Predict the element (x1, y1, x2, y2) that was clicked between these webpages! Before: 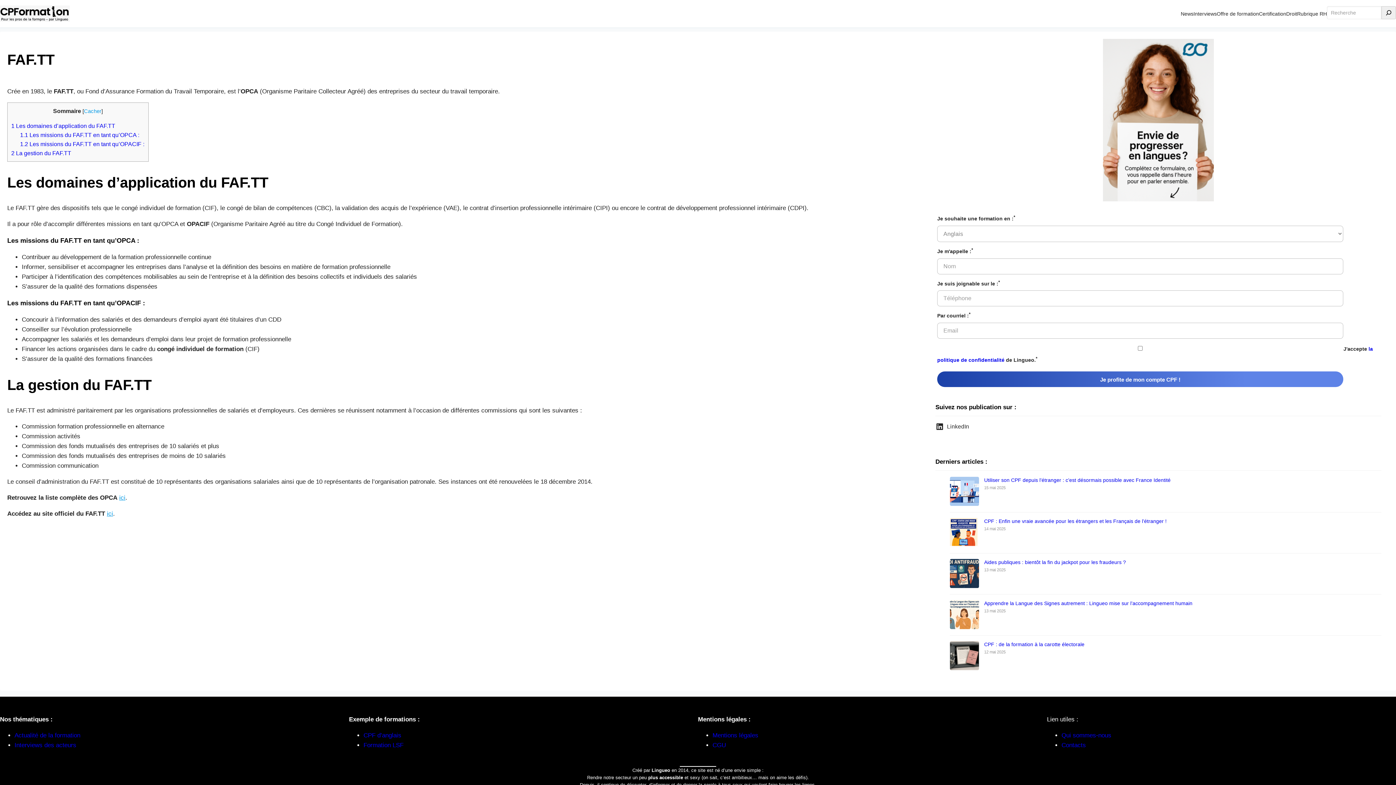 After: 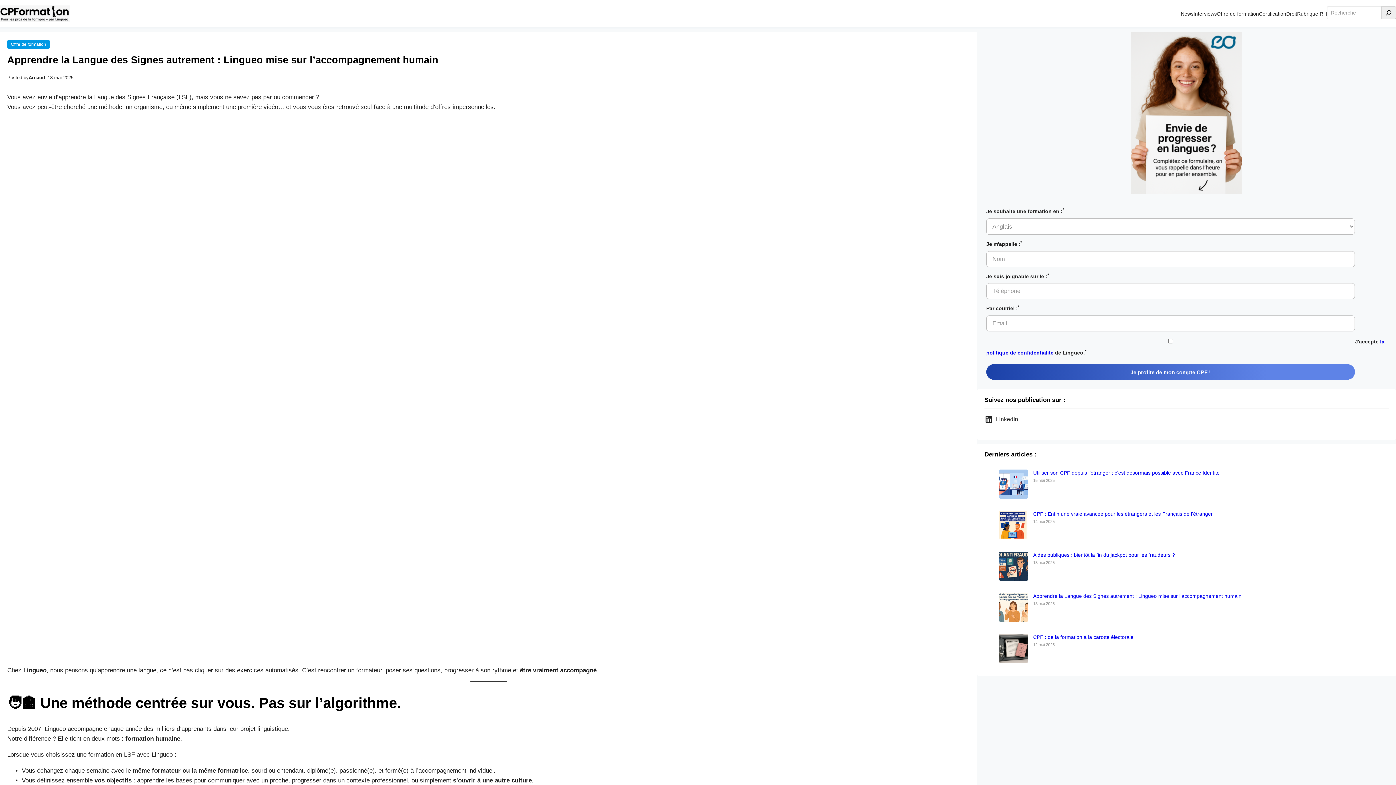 Action: bbox: (950, 600, 979, 630) label: Apprendre la Langue des Signes autrement : Lingueo mise sur l’accompagnement humain